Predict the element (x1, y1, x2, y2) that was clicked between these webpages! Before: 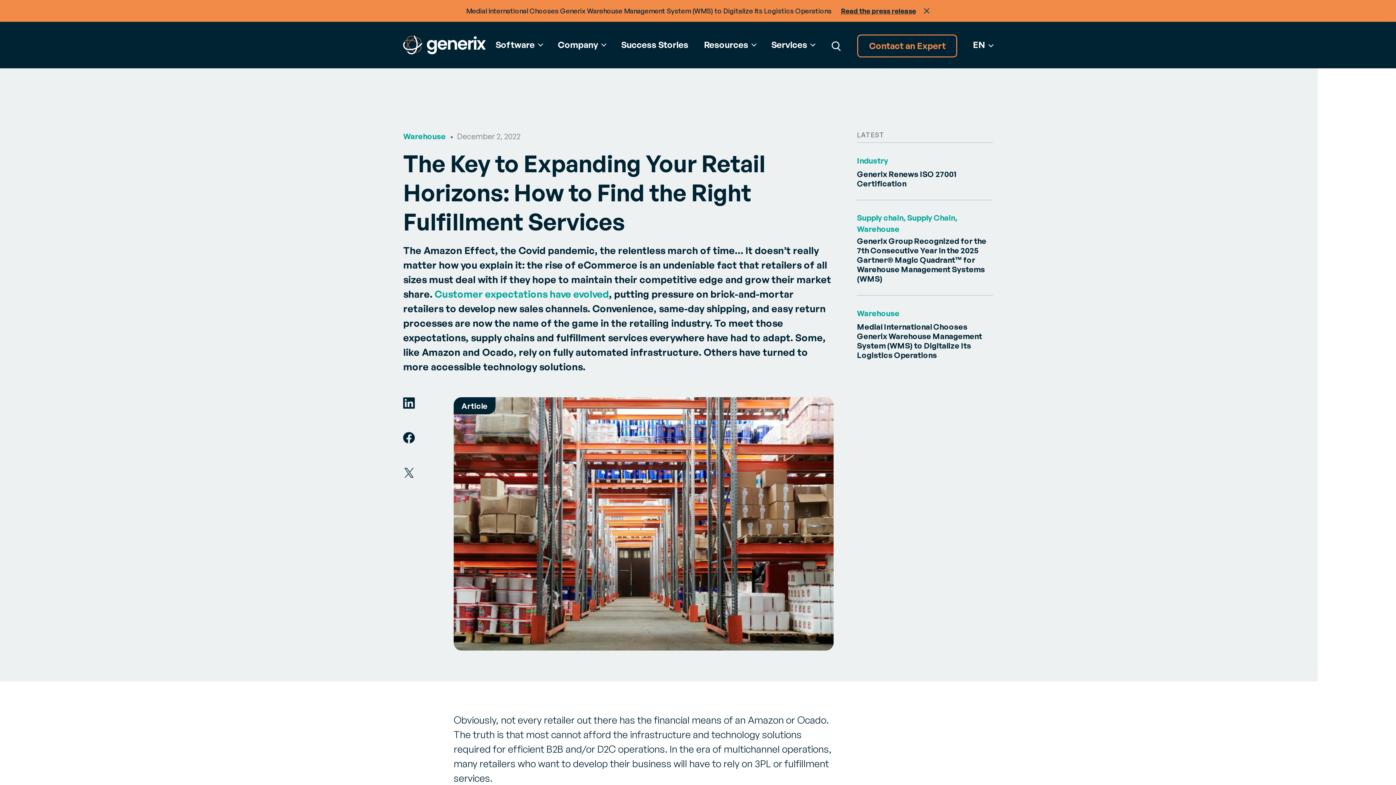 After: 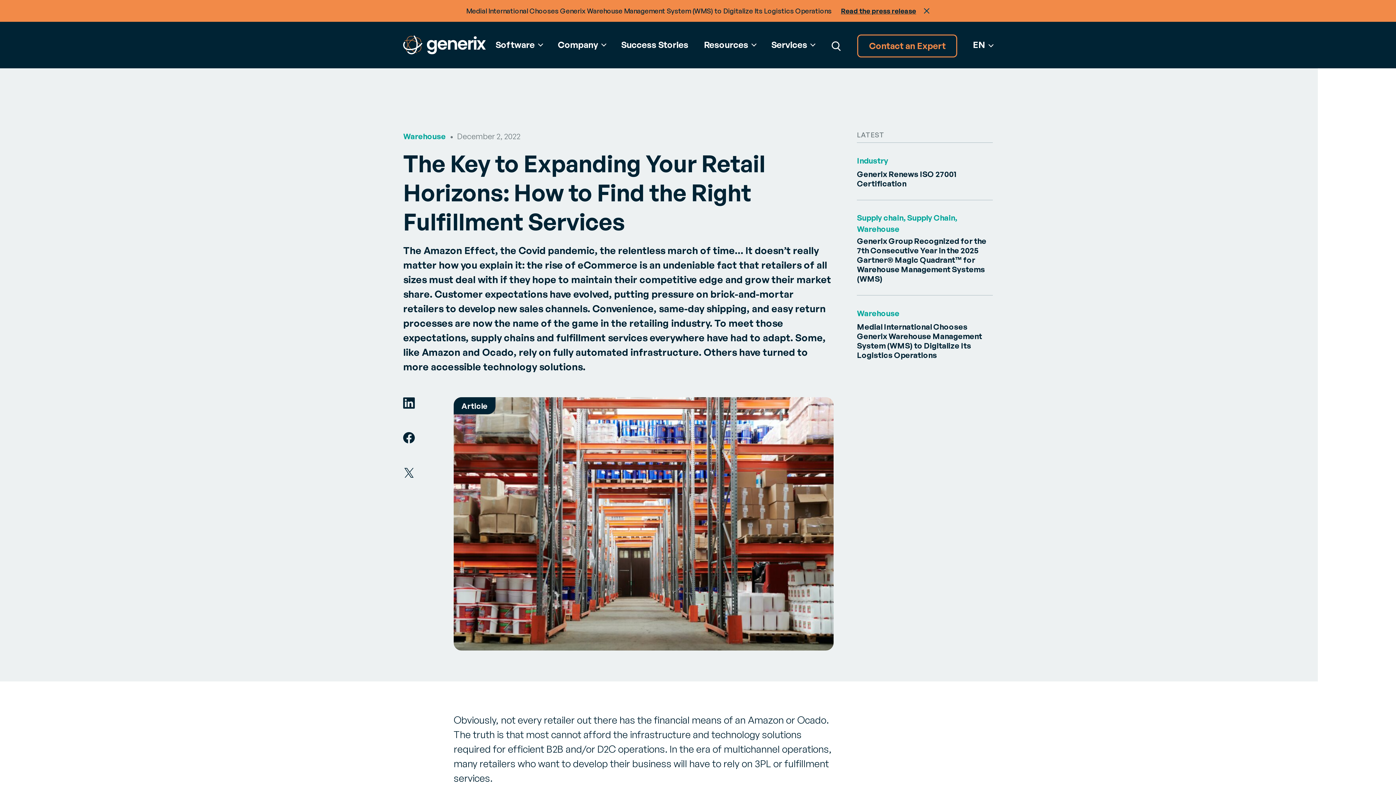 Action: bbox: (434, 288, 609, 300) label: Customer expectations have evolved